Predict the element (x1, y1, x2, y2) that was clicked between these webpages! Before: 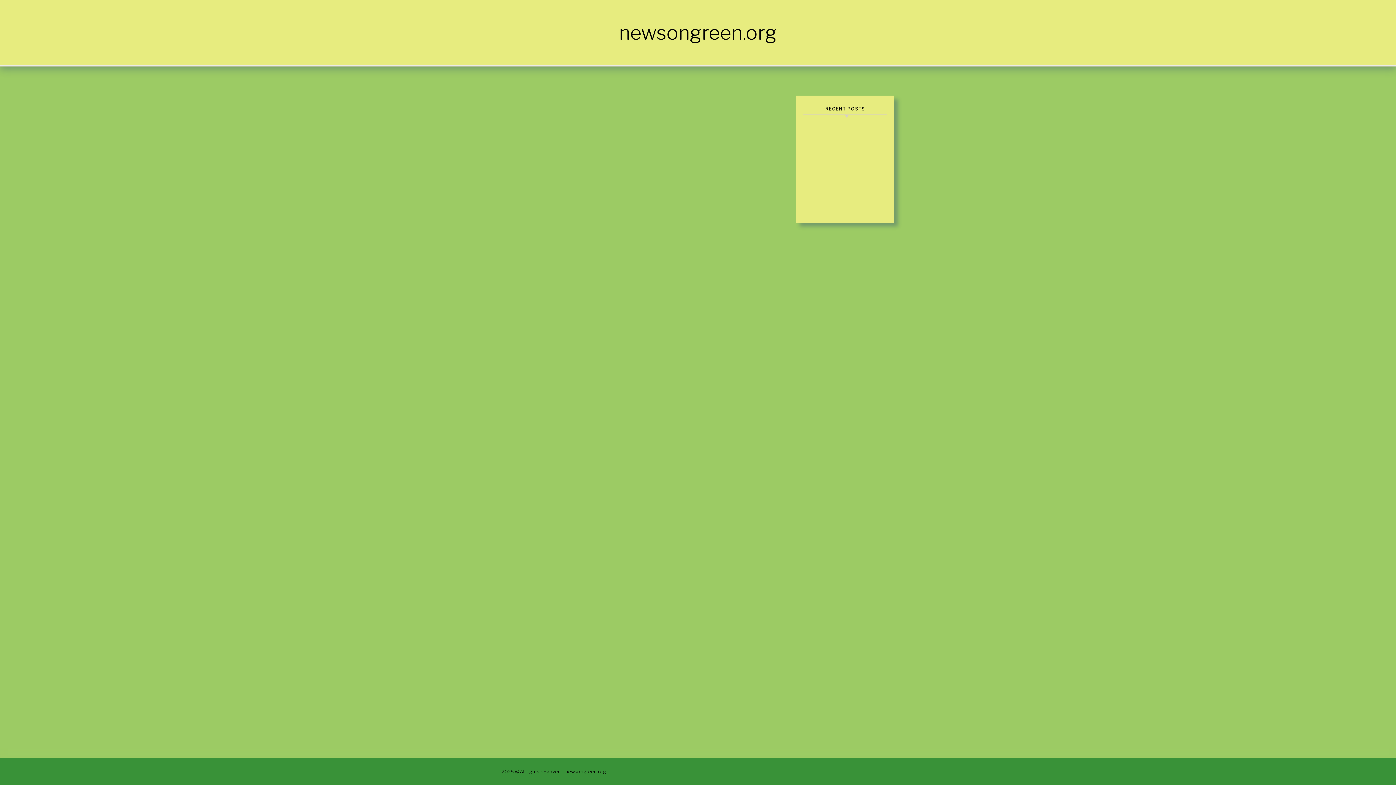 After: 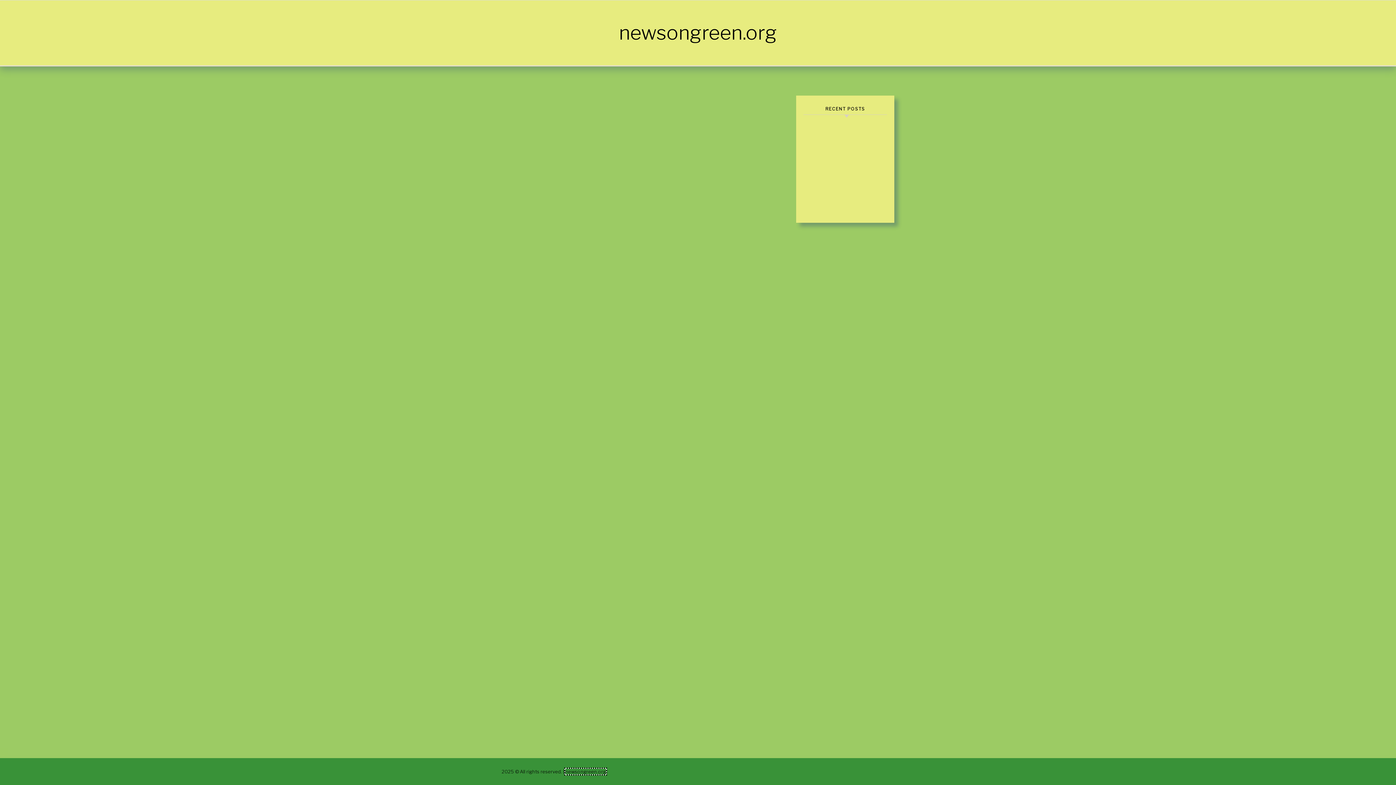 Action: label: newsongreen.org bbox: (565, 769, 606, 774)